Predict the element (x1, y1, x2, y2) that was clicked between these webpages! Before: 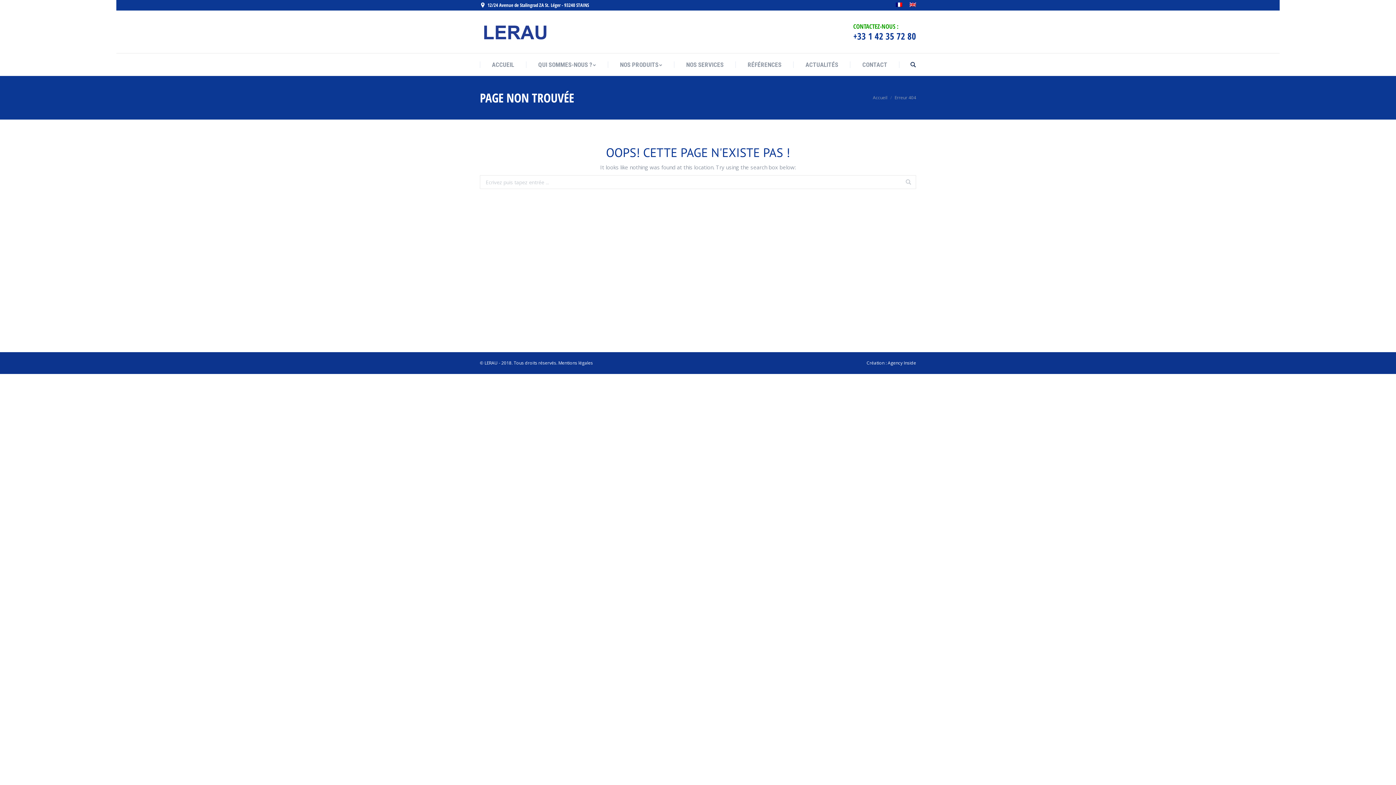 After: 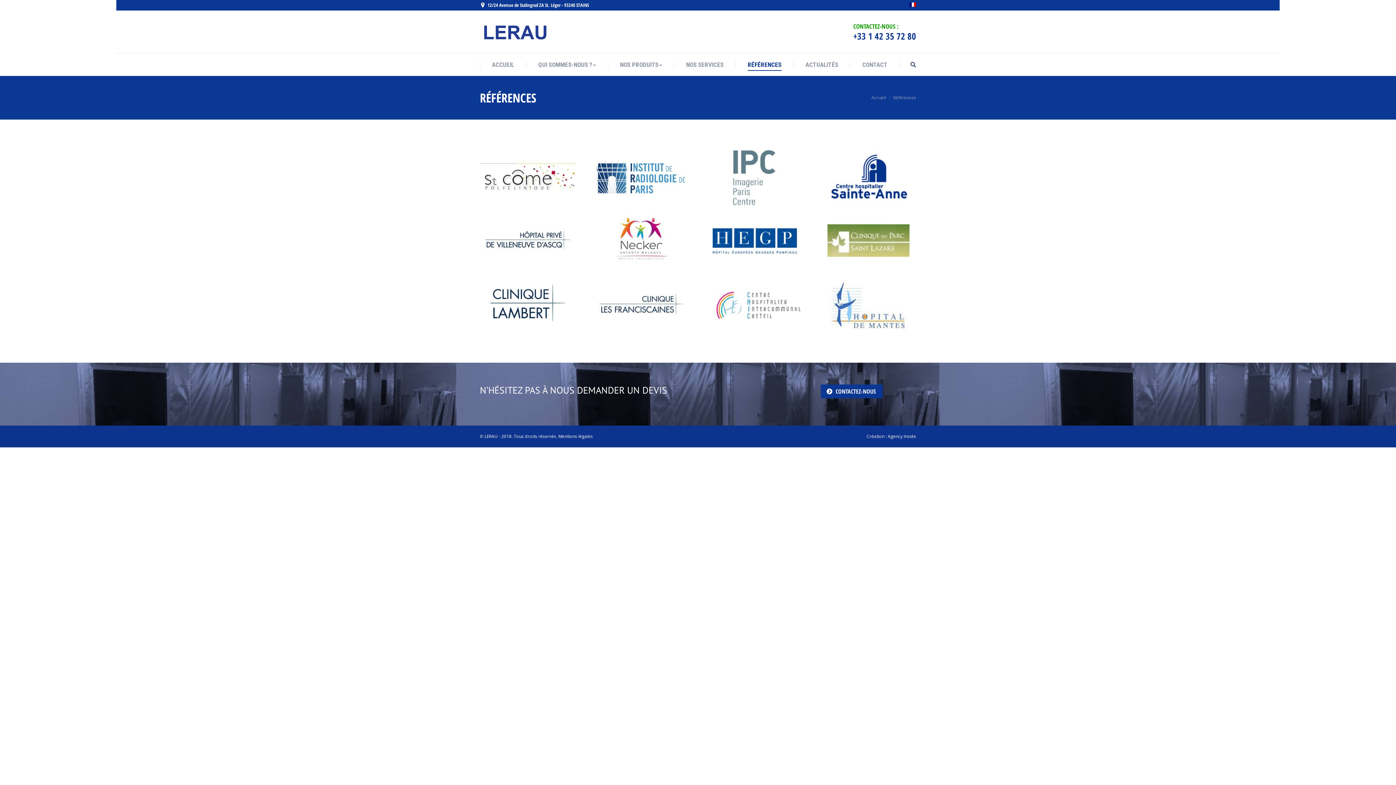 Action: bbox: (747, 59, 781, 70) label: RÉFÉRENCES